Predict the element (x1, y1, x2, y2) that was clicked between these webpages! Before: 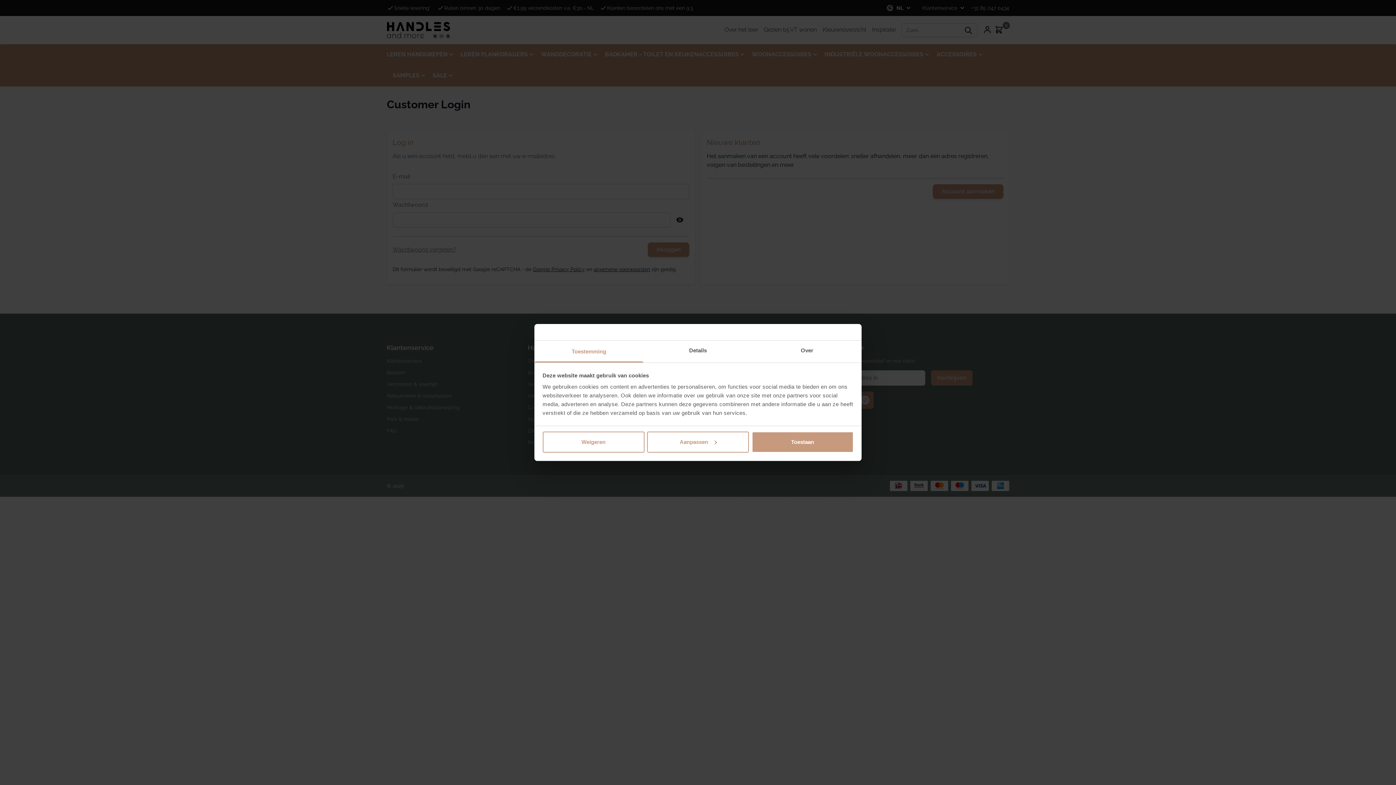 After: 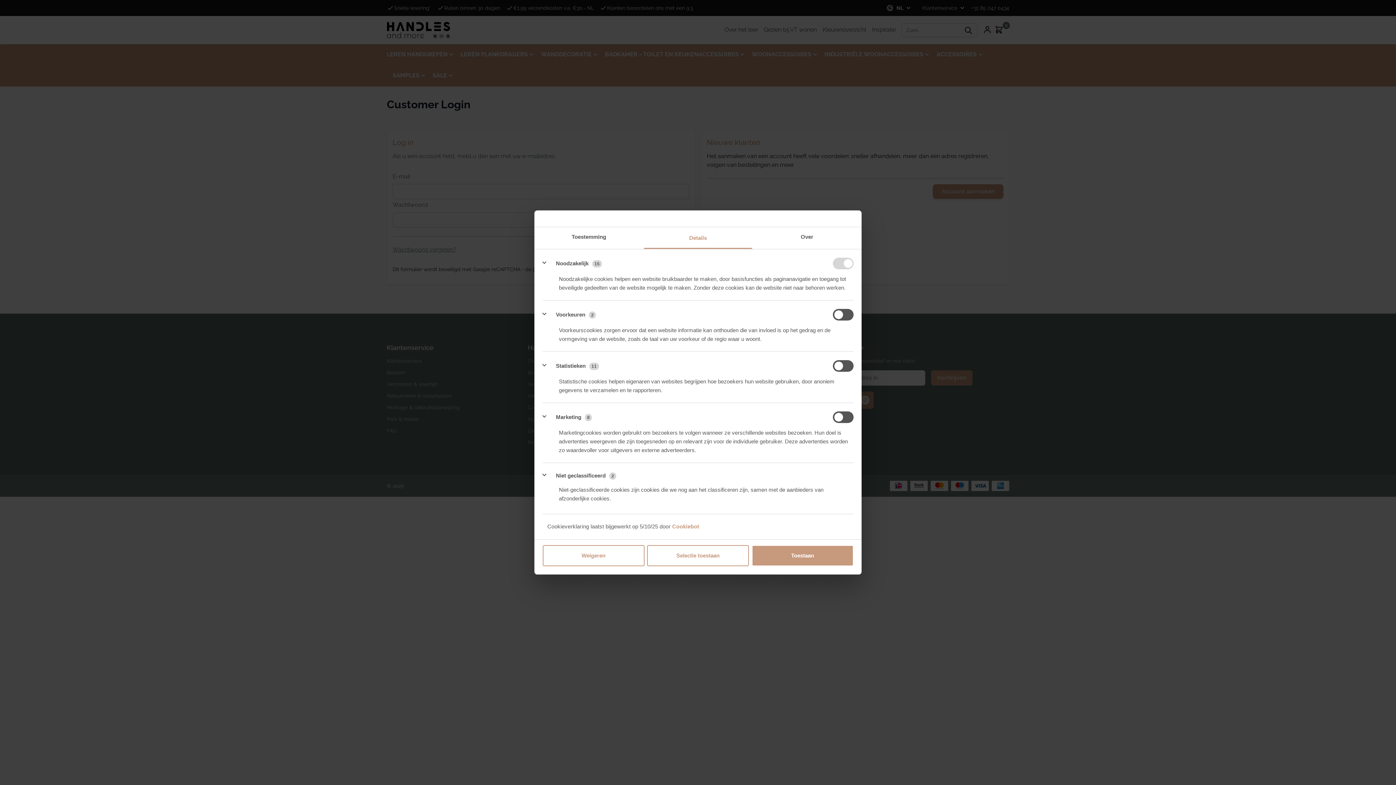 Action: bbox: (647, 431, 749, 452) label: Aanpassen